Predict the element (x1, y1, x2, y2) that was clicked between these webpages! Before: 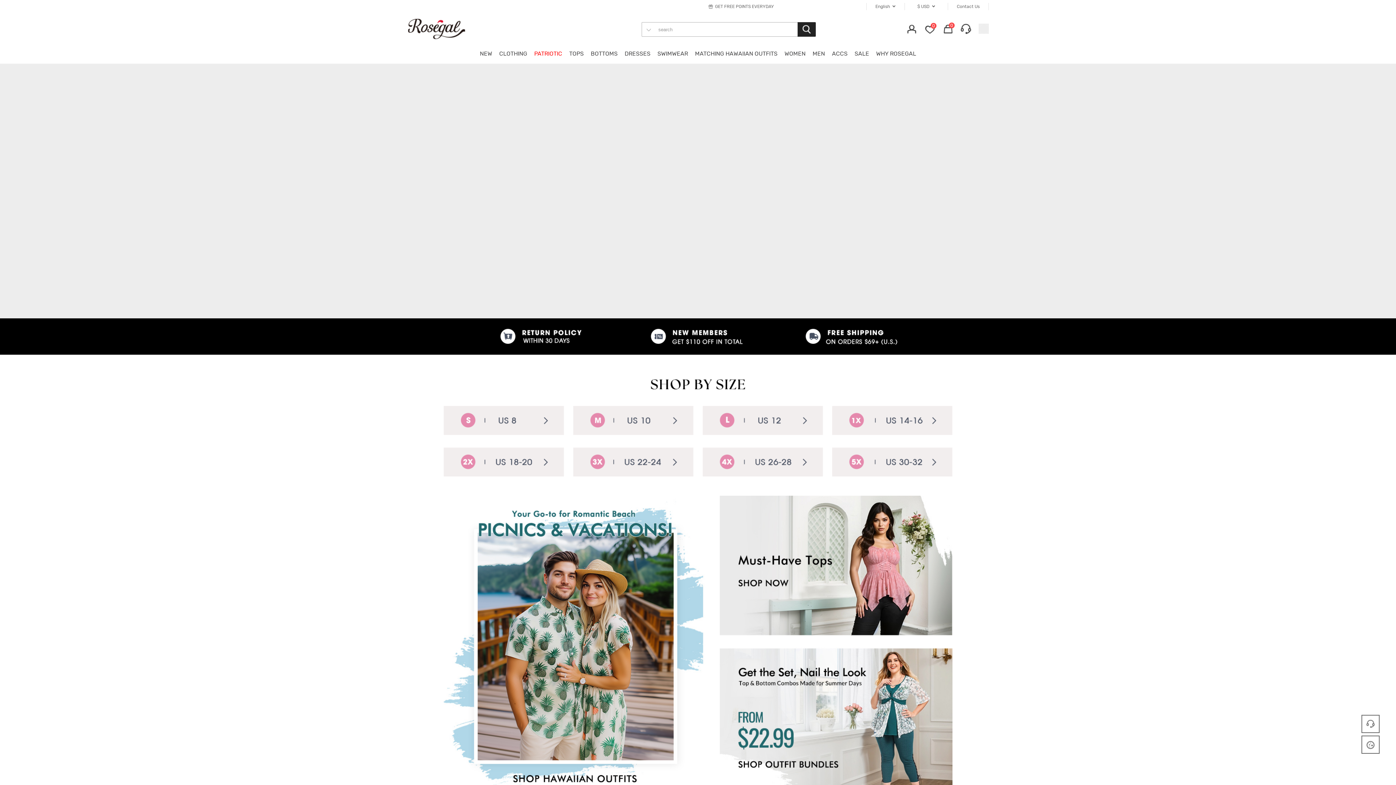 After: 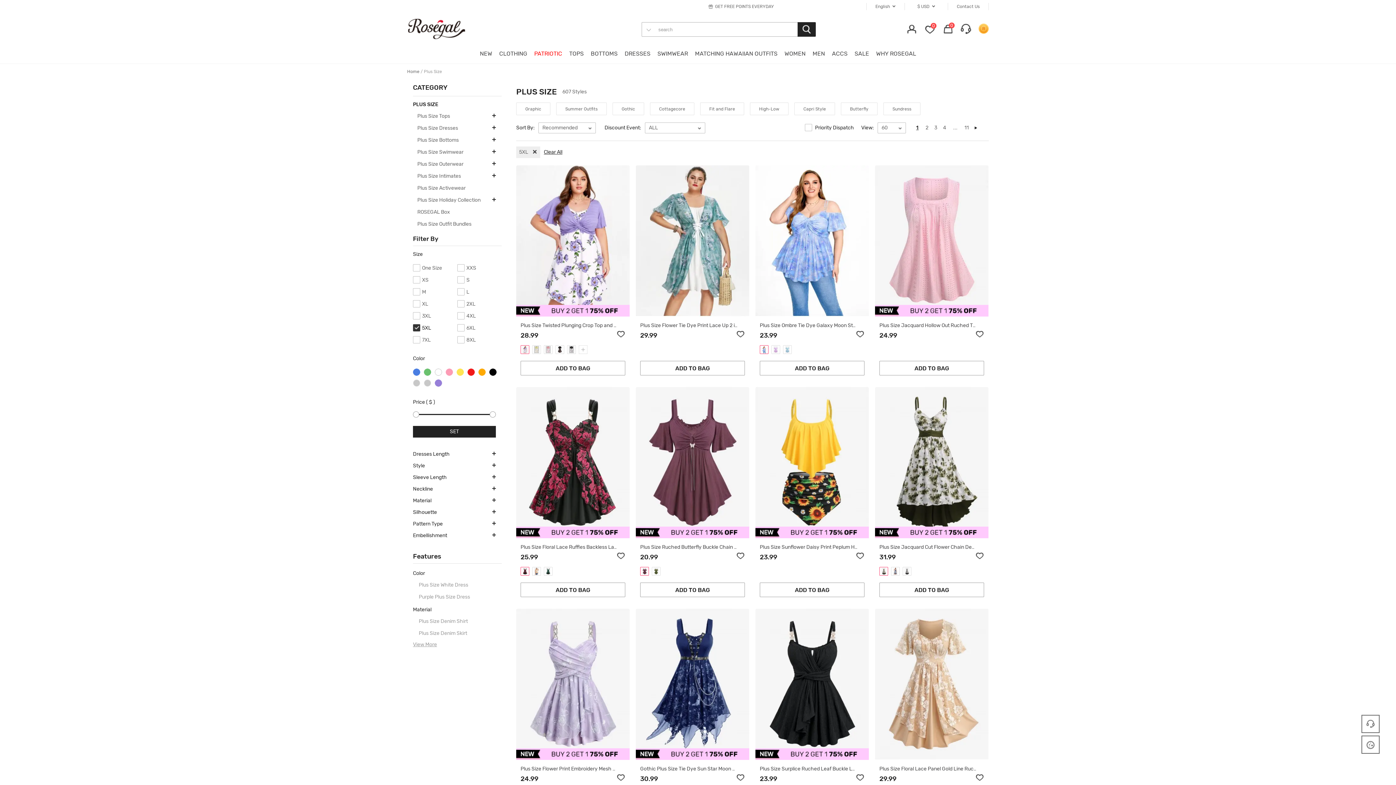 Action: bbox: (830, 447, 951, 476)